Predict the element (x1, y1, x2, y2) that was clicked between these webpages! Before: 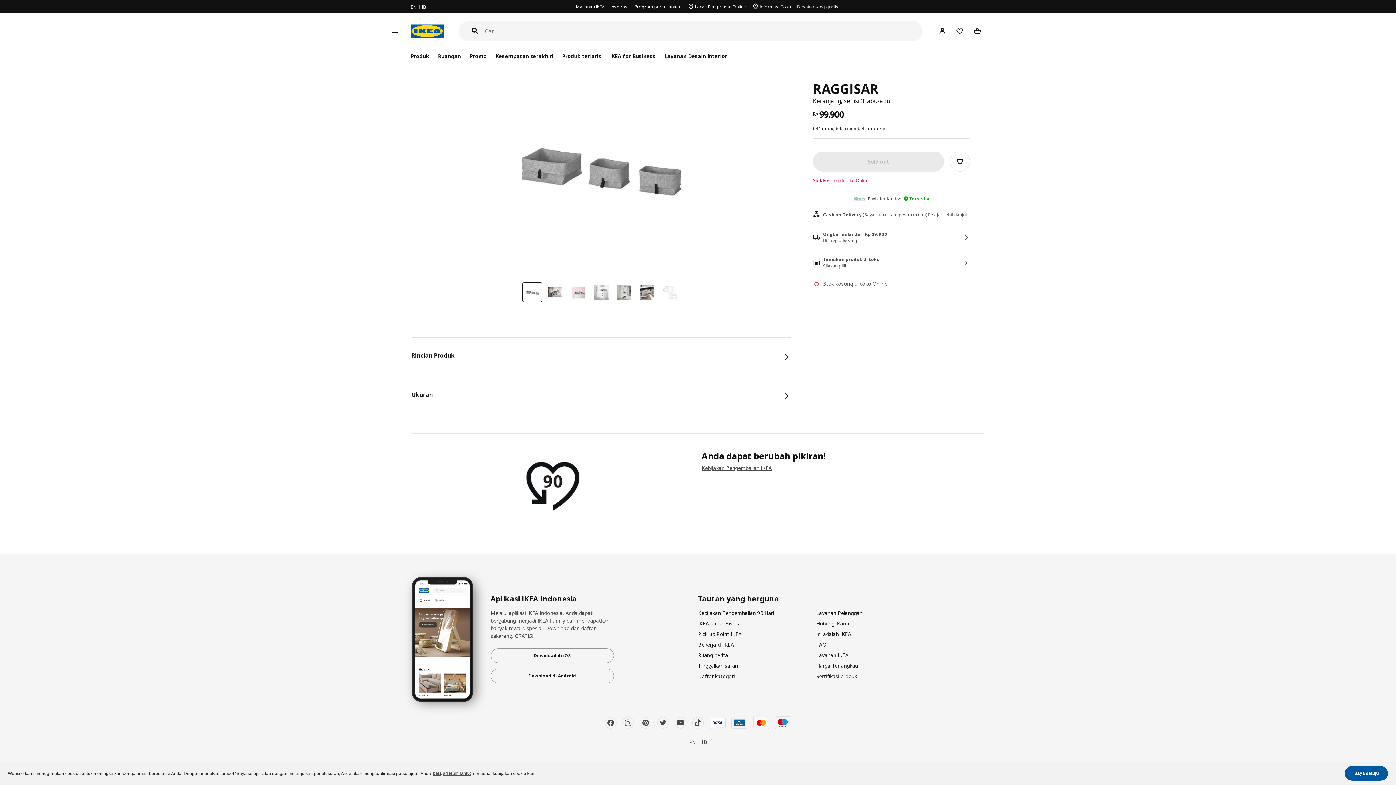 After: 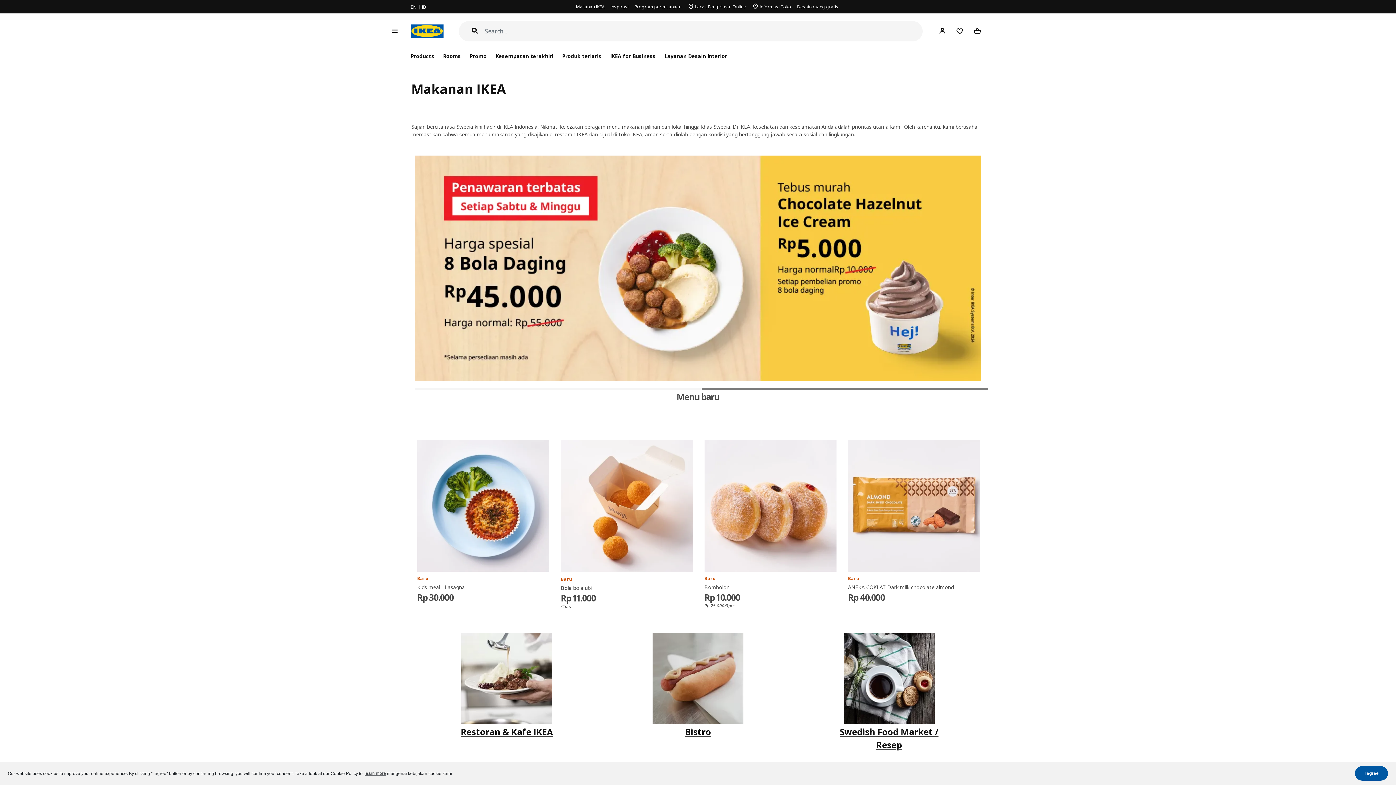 Action: label: Makanan IKEA bbox: (573, 0, 607, 13)